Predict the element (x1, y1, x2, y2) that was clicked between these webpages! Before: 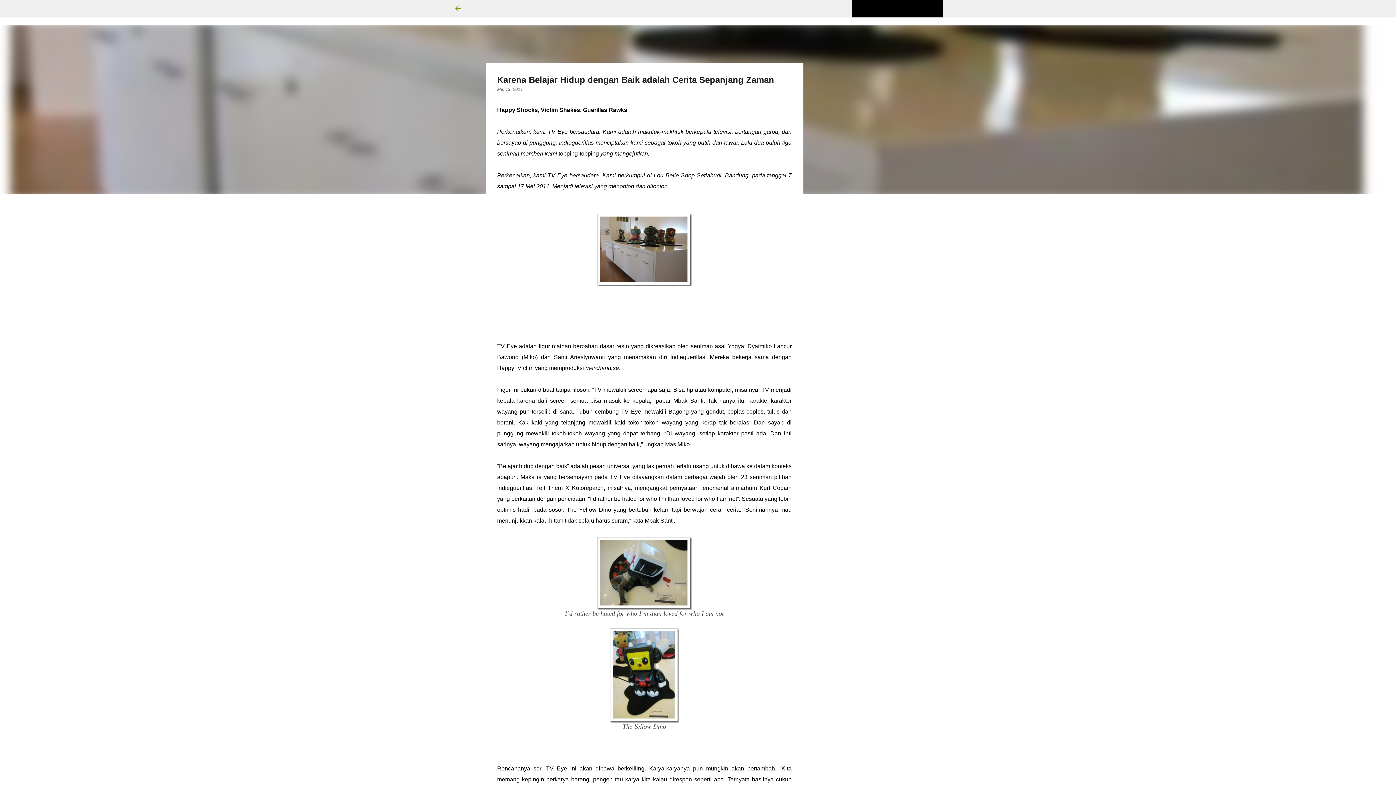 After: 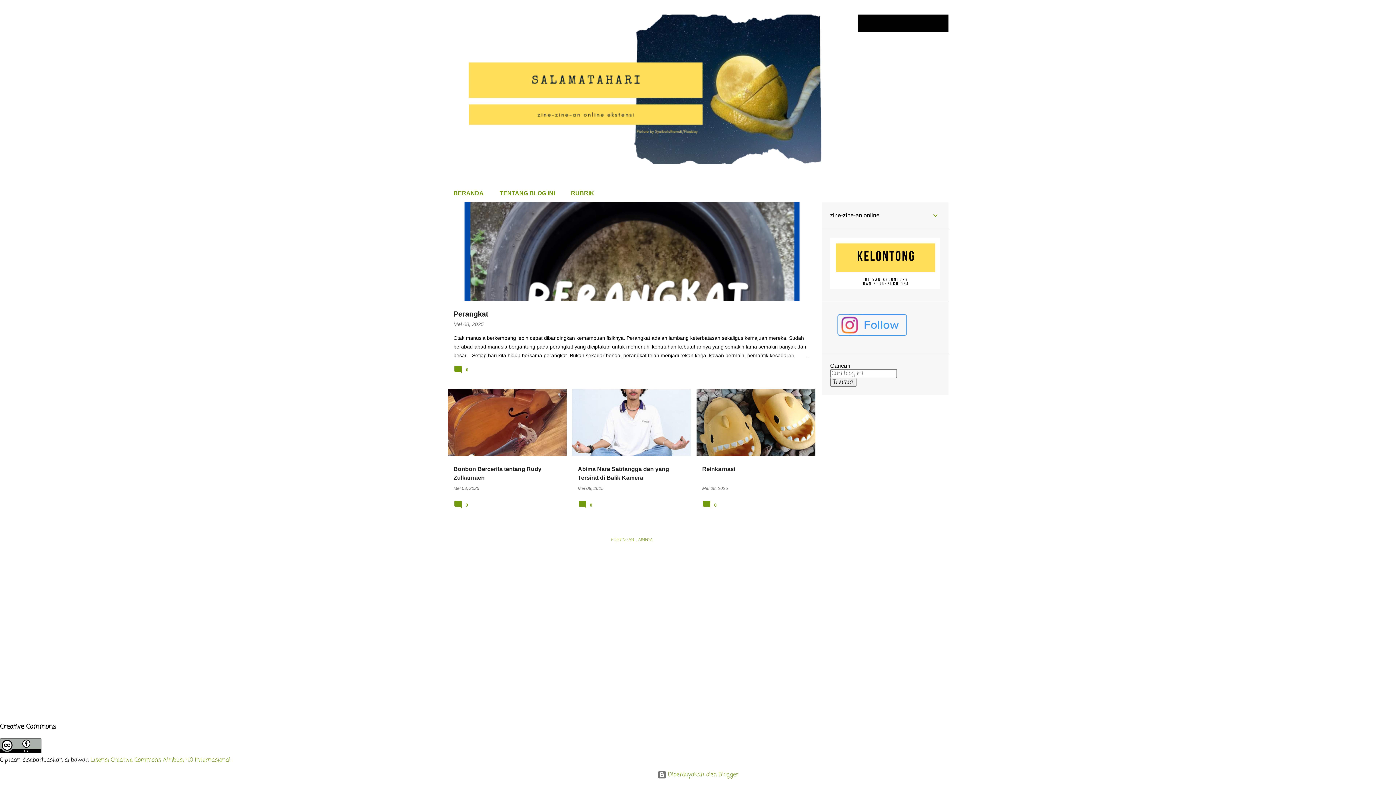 Action: bbox: (453, 4, 462, 13)